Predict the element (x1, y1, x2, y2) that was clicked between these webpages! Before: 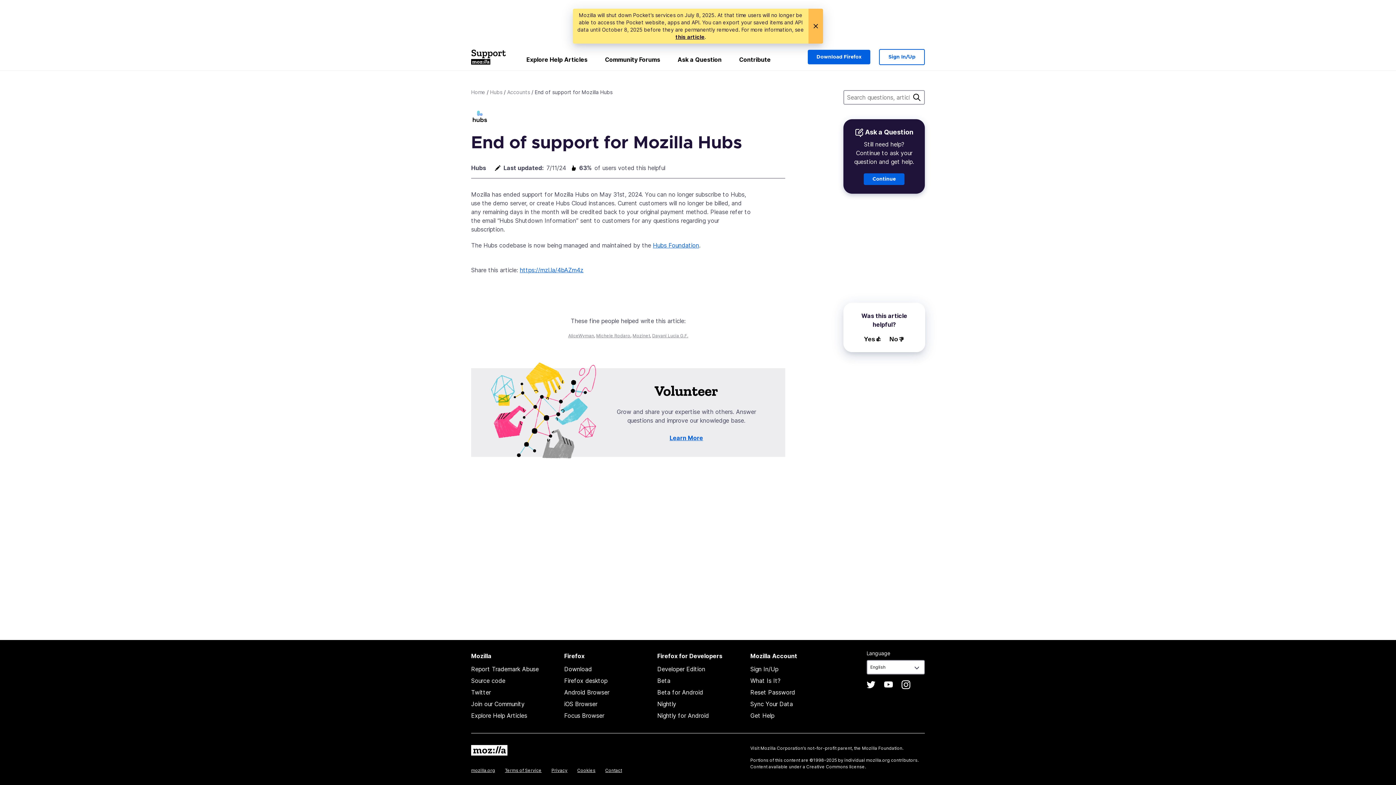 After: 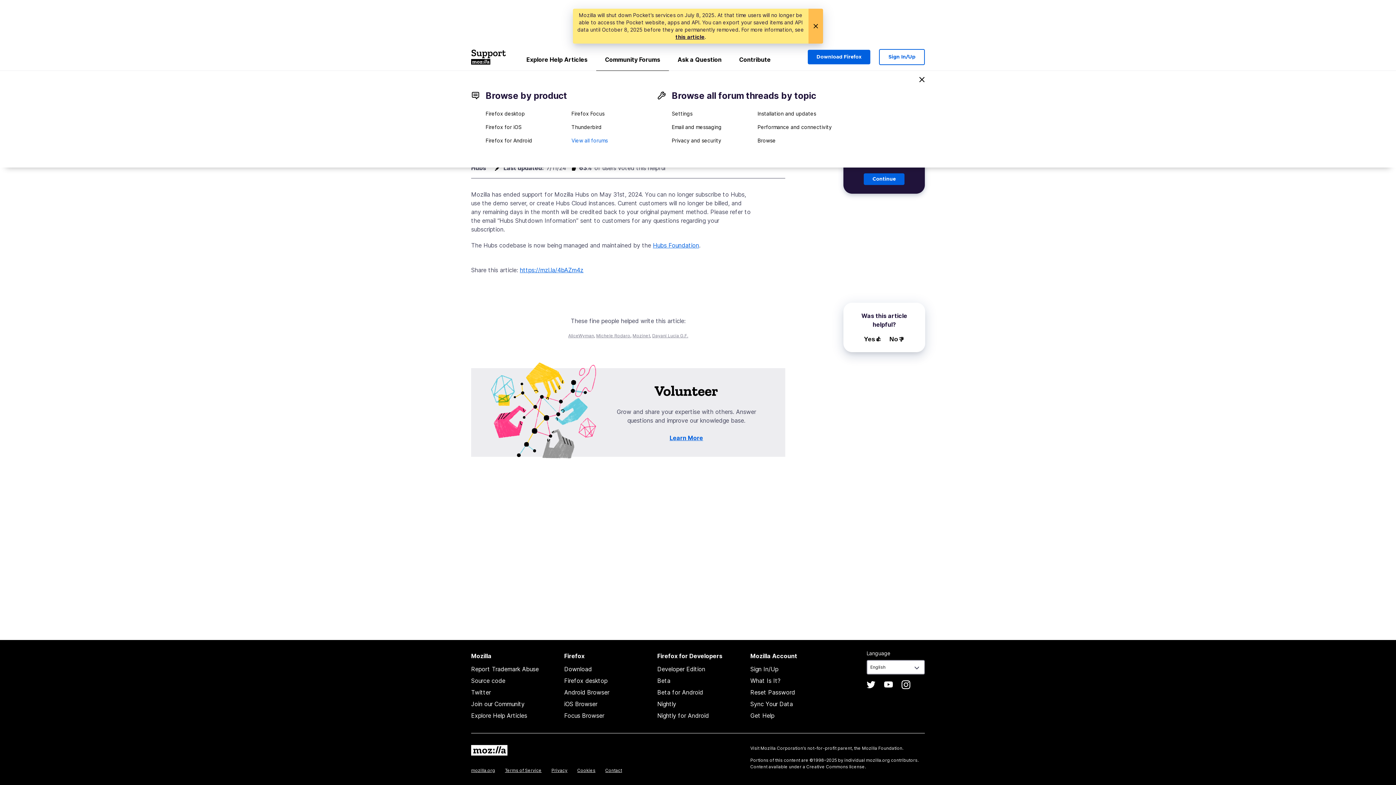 Action: label: Community Forums bbox: (596, 52, 669, 70)